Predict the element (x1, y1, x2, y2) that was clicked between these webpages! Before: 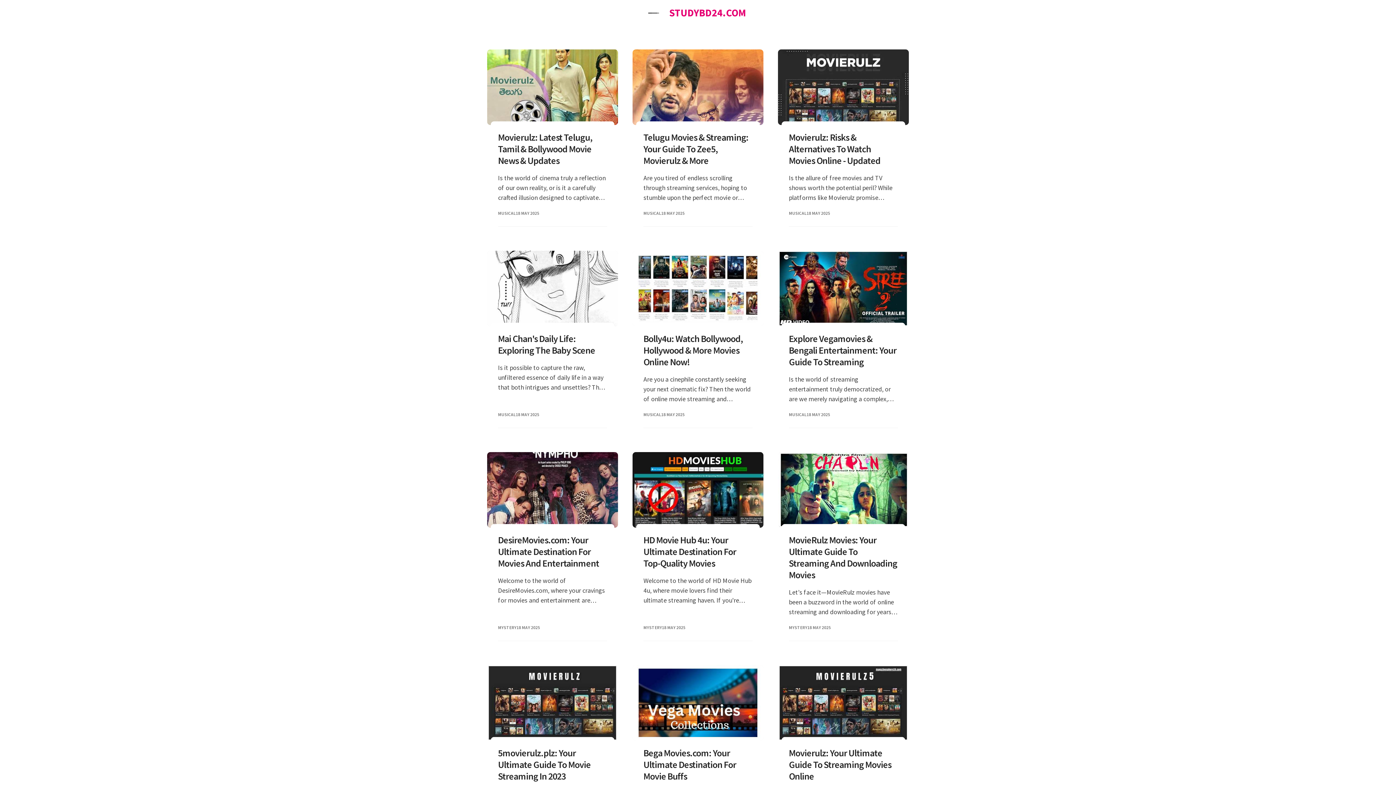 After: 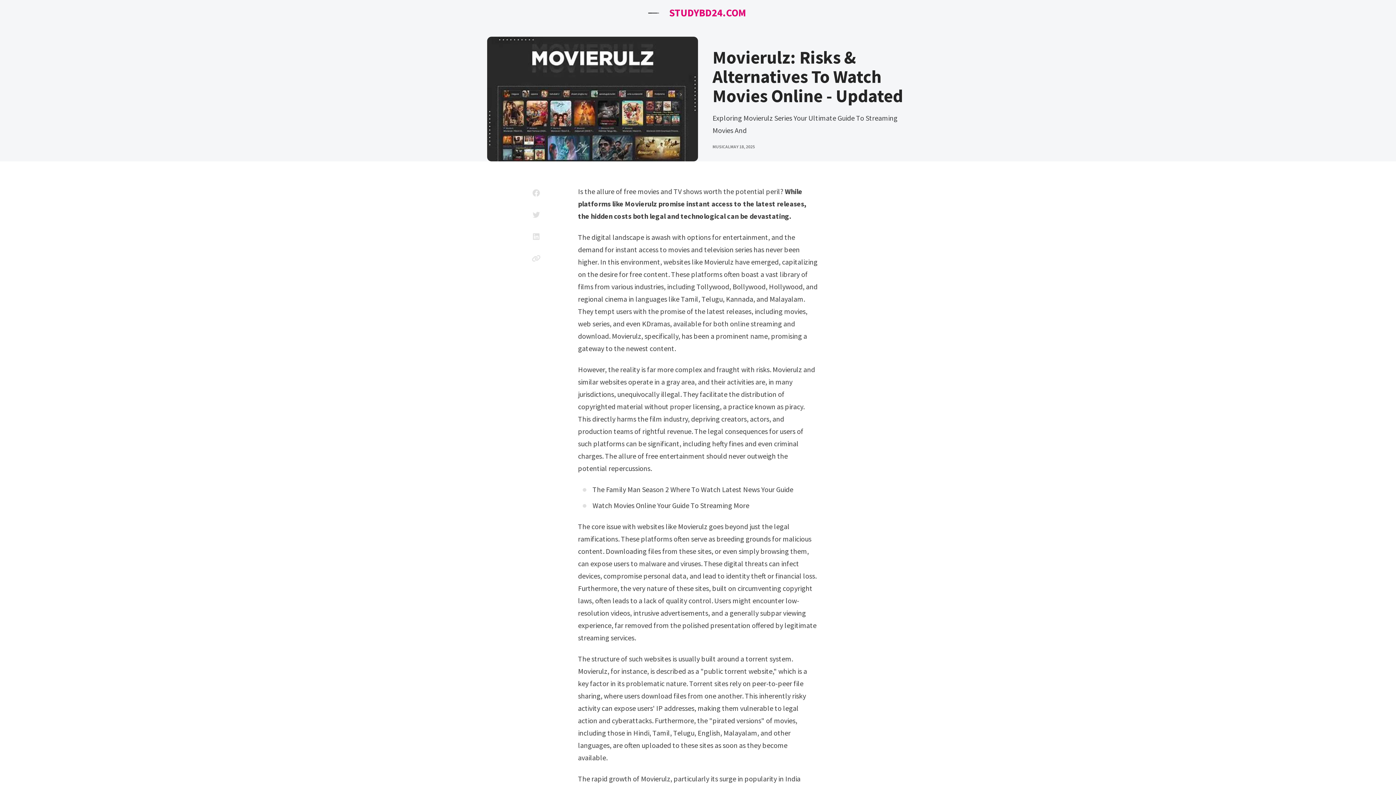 Action: bbox: (778, 49, 909, 125)